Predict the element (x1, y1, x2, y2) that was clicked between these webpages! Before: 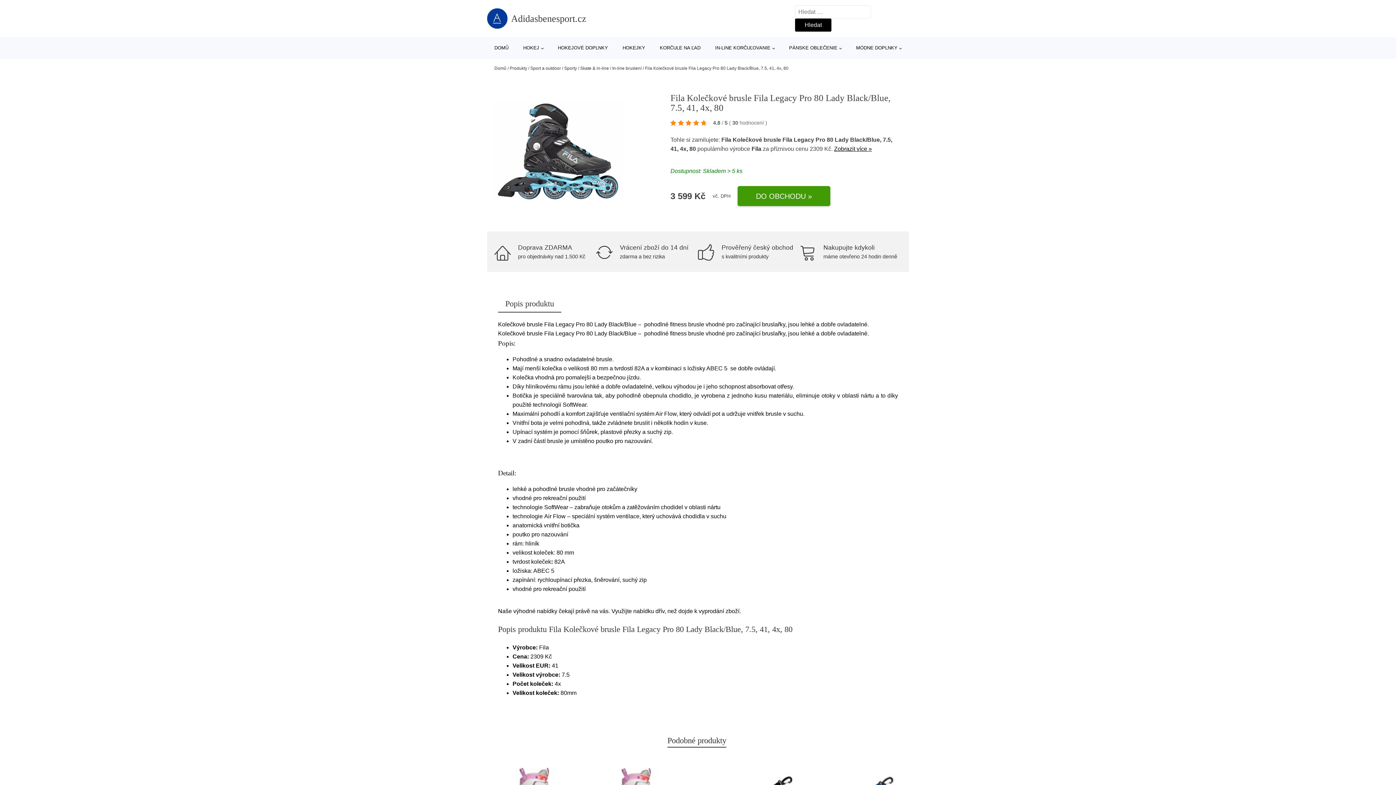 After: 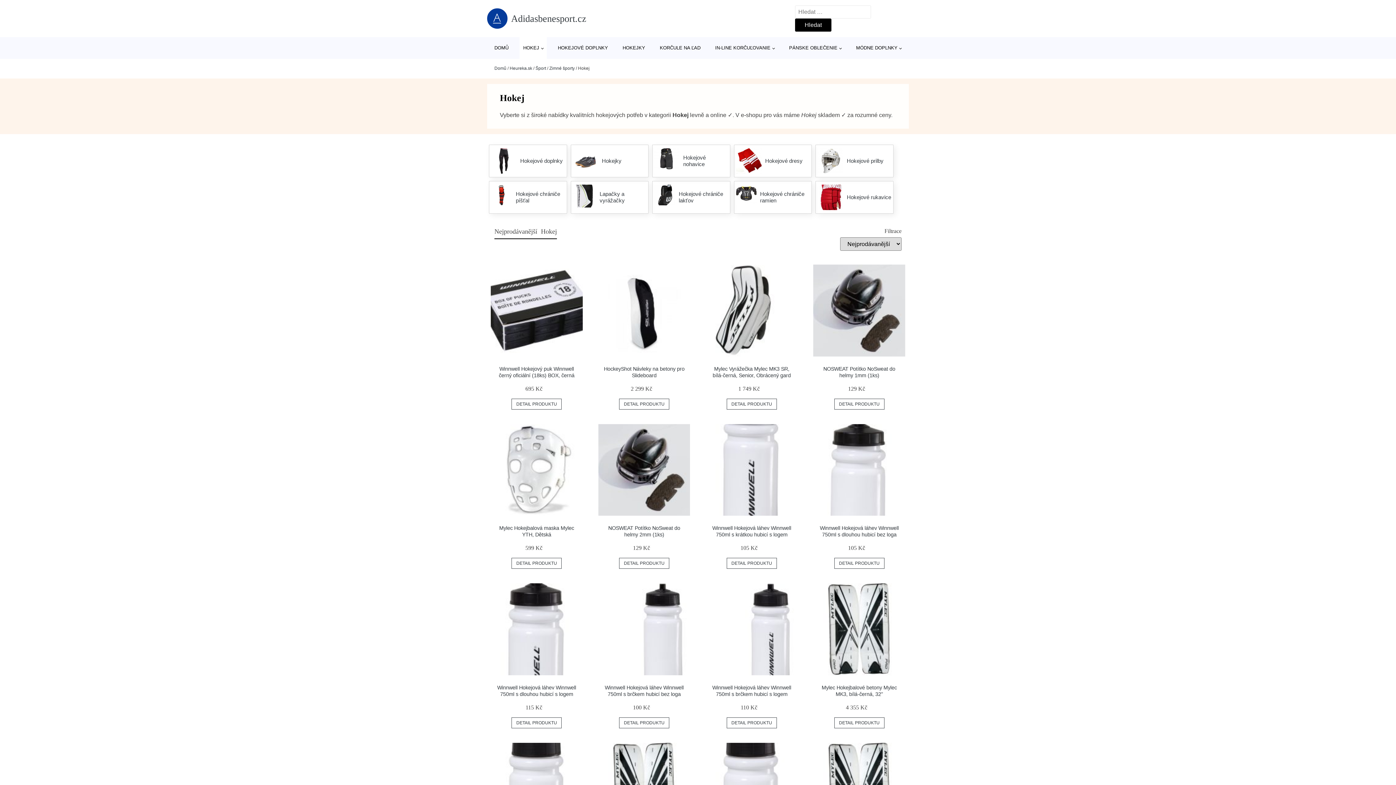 Action: label: HOKEJ bbox: (519, 37, 547, 58)